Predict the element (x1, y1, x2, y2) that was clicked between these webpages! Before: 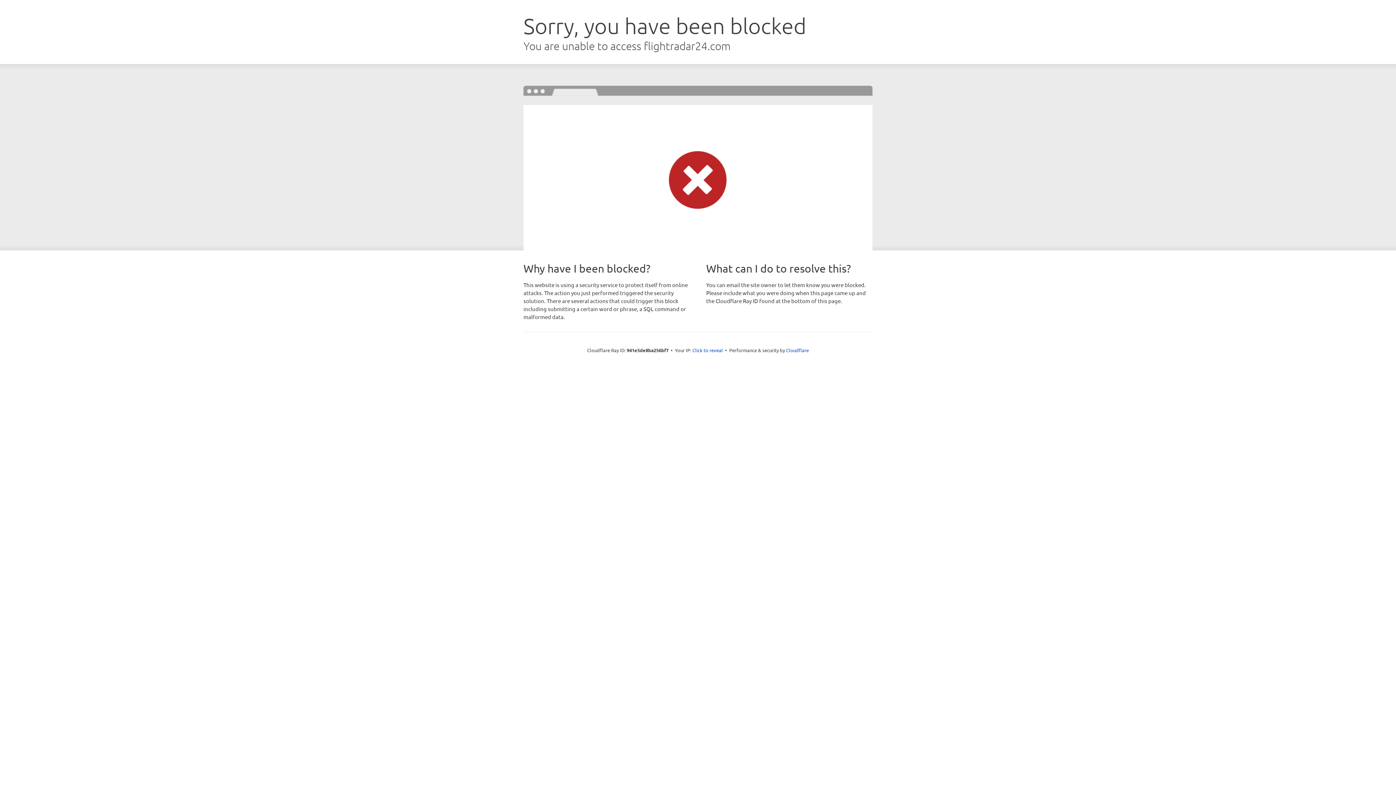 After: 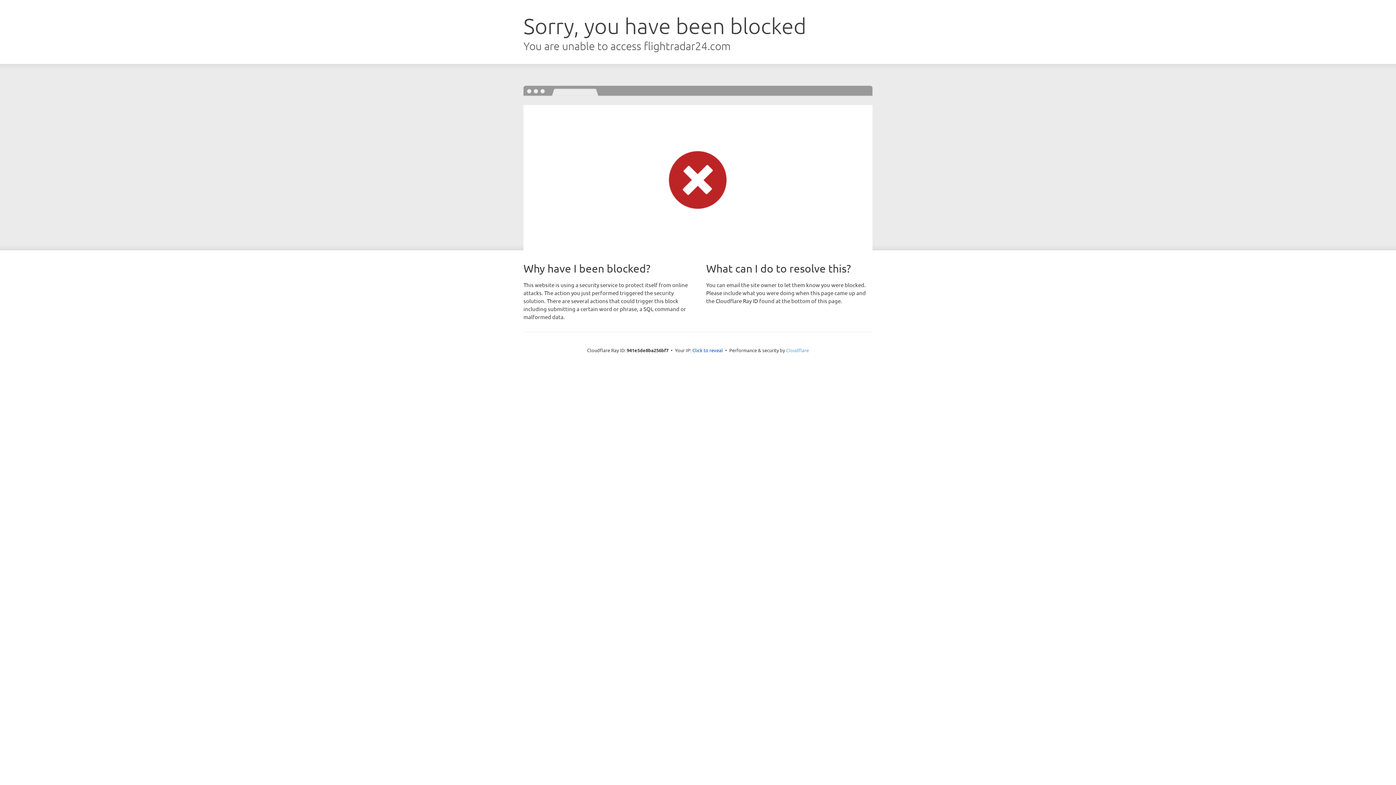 Action: bbox: (786, 347, 809, 353) label: Cloudflare